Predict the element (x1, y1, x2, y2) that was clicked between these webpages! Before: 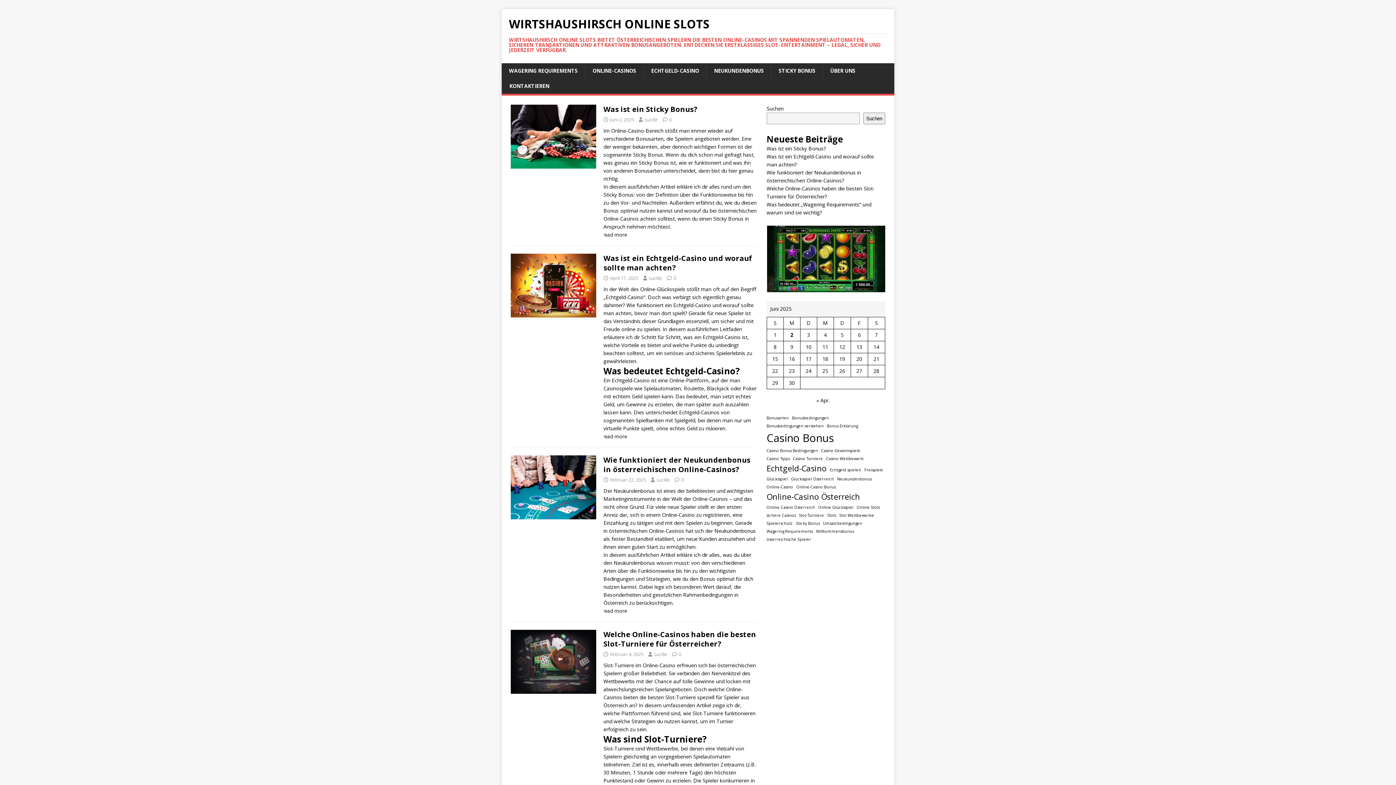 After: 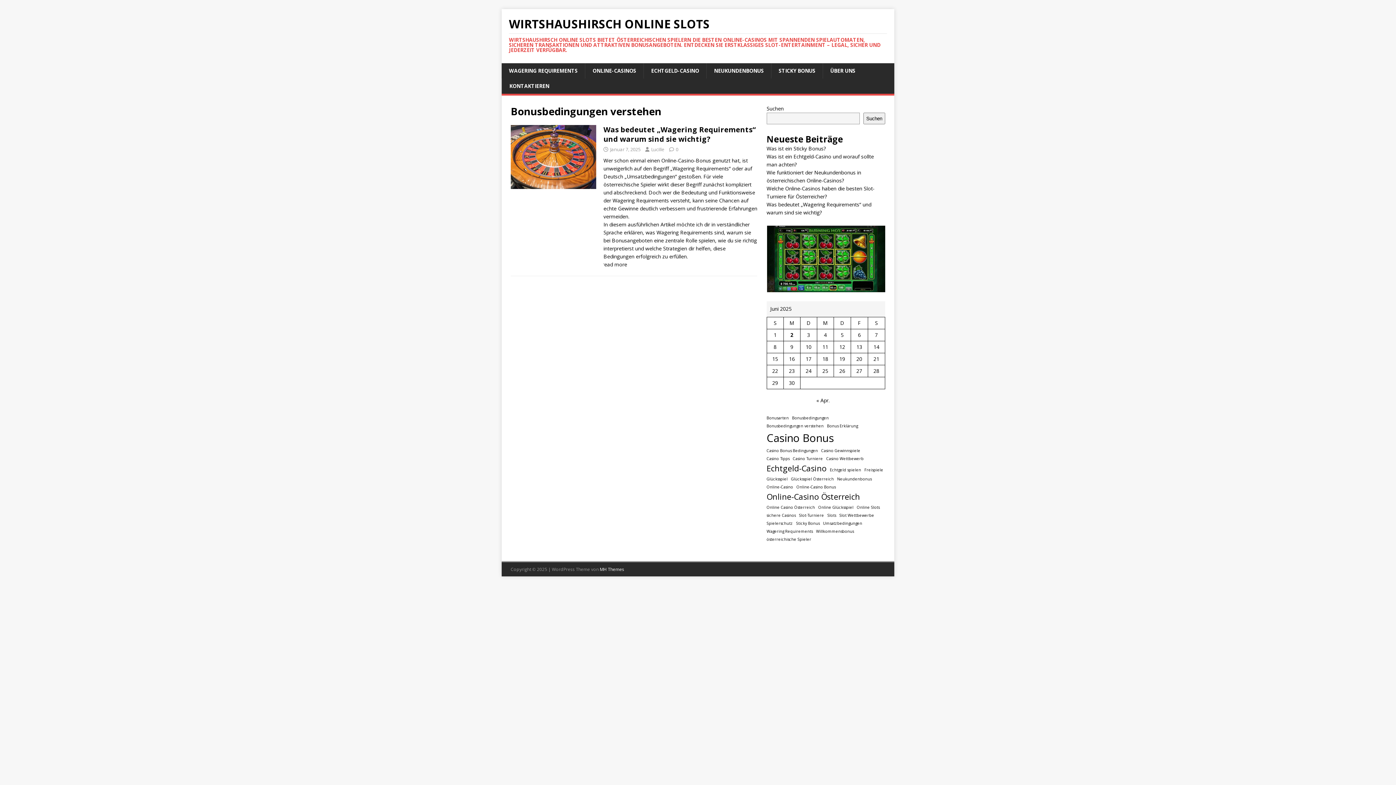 Action: bbox: (766, 423, 823, 429) label: Bonusbedingungen verstehen (1 Eintrag)